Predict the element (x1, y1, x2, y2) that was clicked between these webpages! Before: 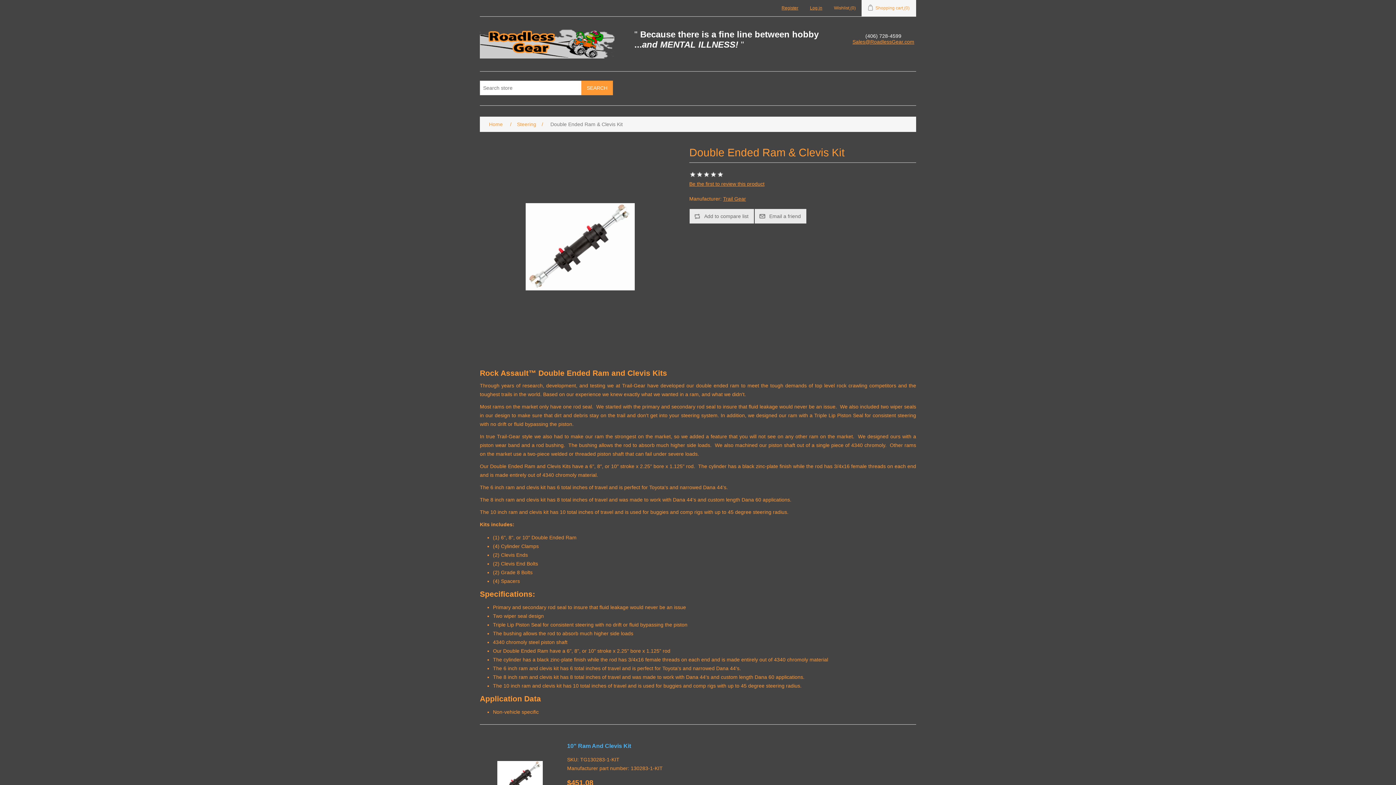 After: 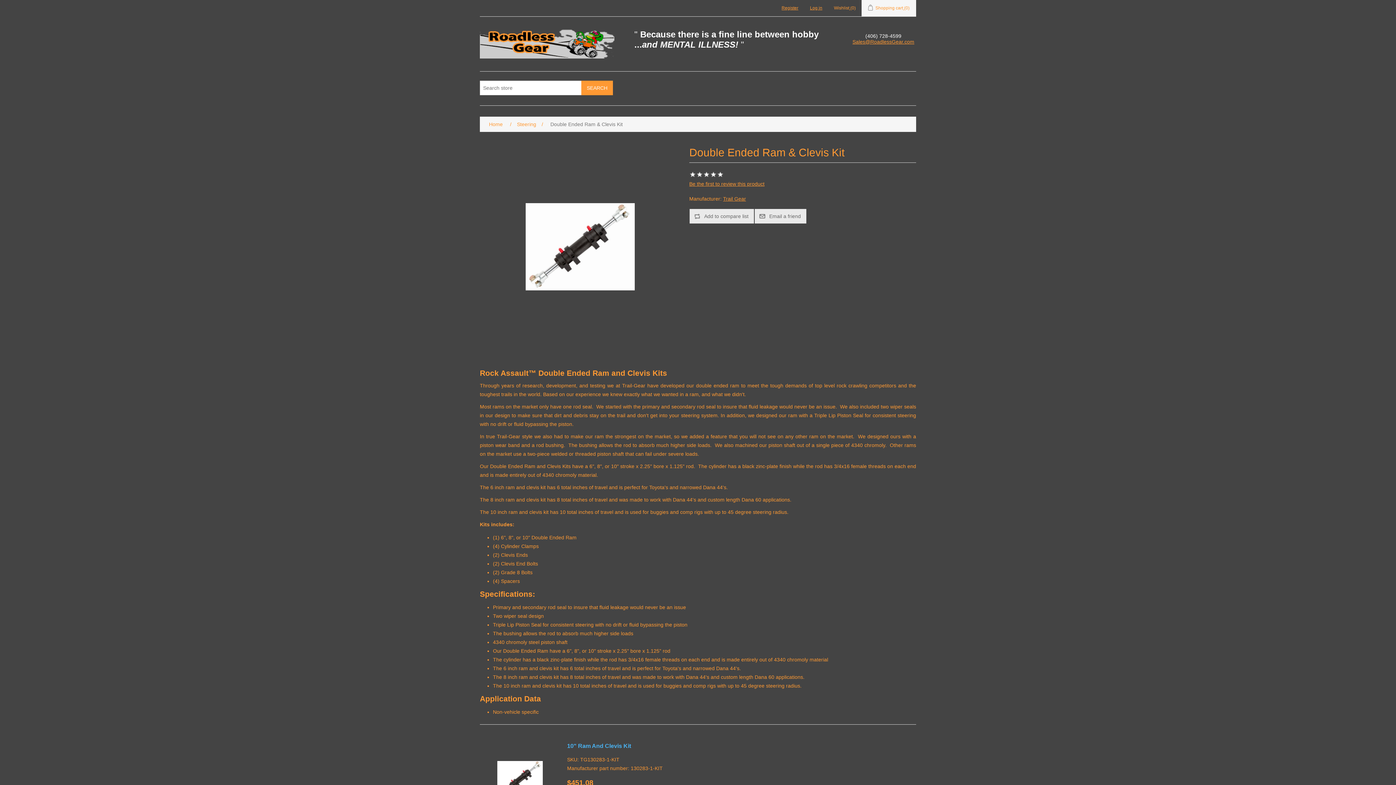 Action: label: Sales@RoadlessGear.com bbox: (852, 38, 914, 44)